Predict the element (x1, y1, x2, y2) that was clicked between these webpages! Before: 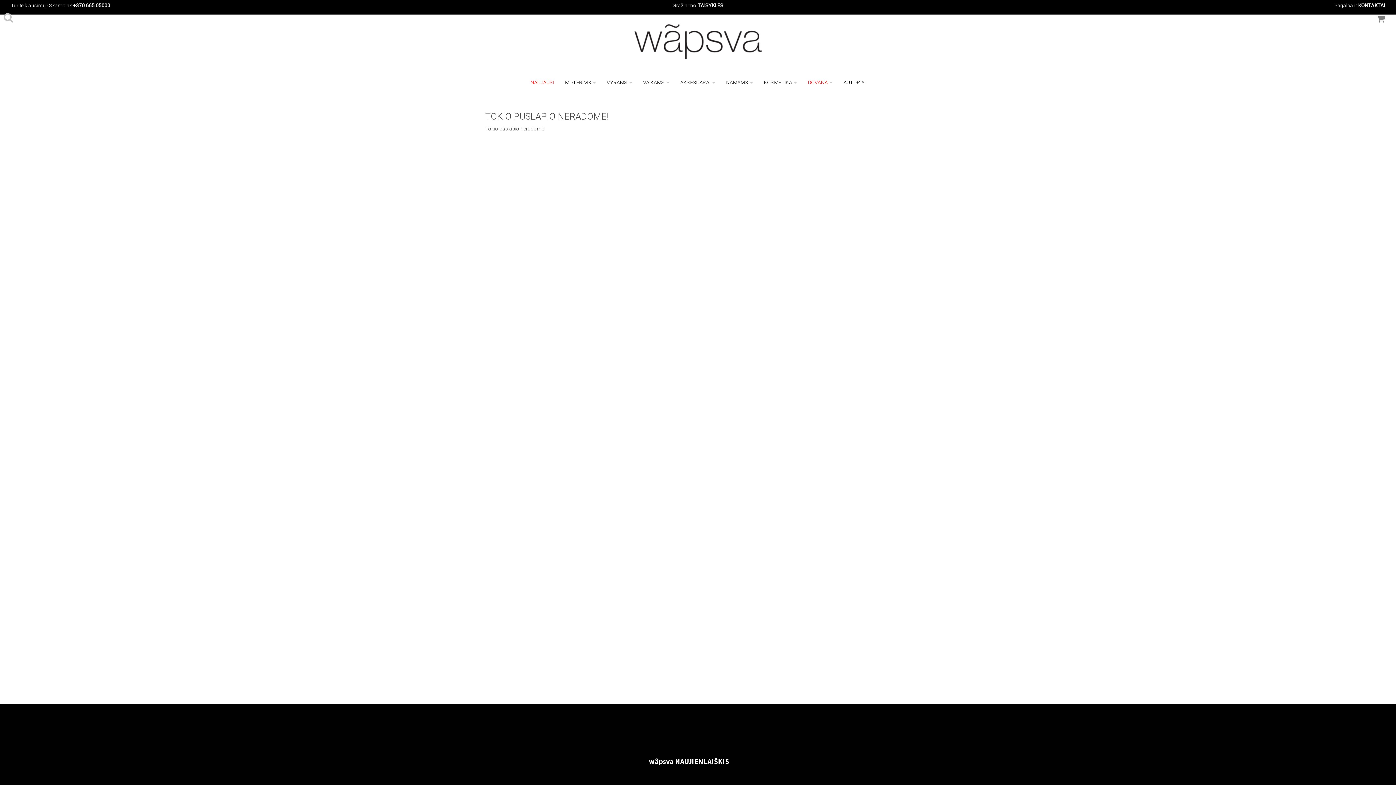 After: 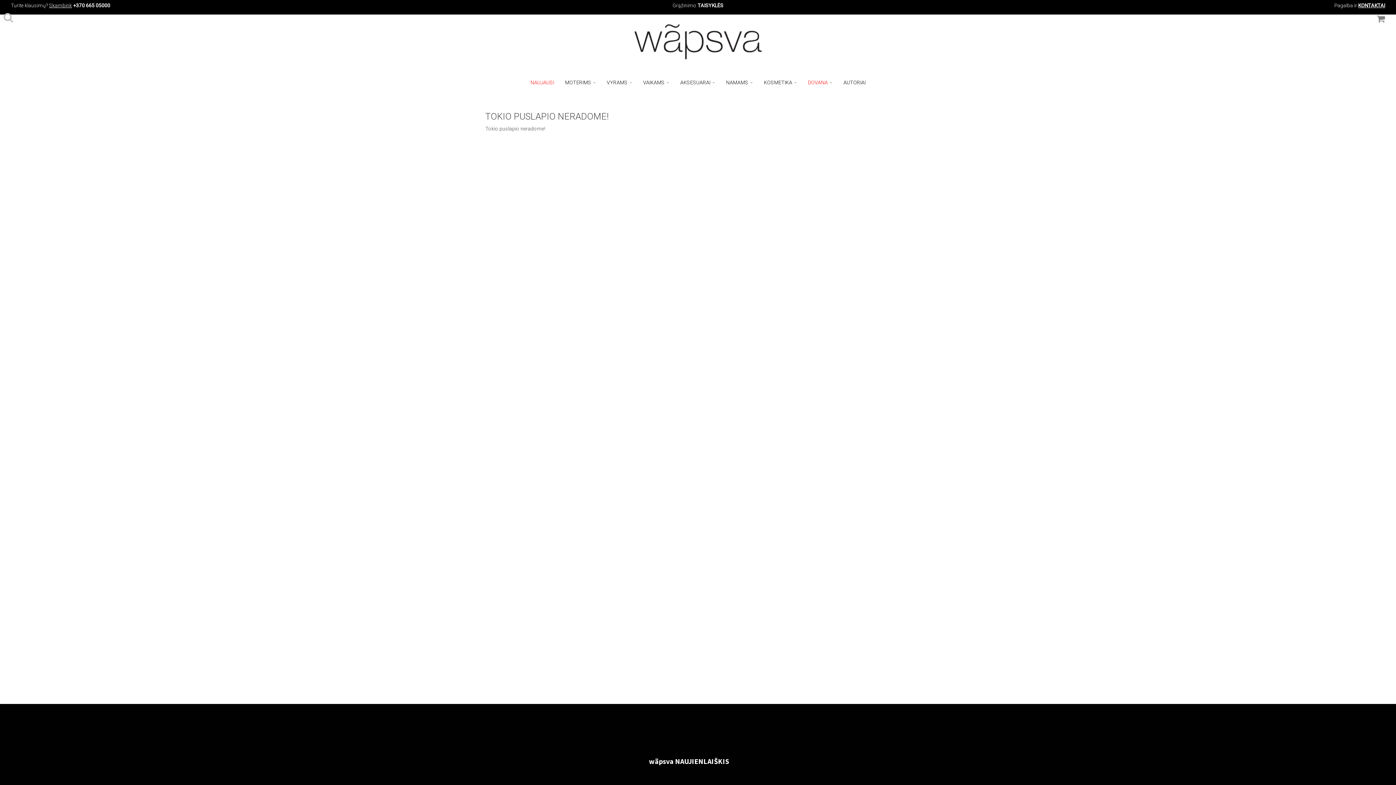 Action: bbox: (49, 2, 72, 8) label: Skambink